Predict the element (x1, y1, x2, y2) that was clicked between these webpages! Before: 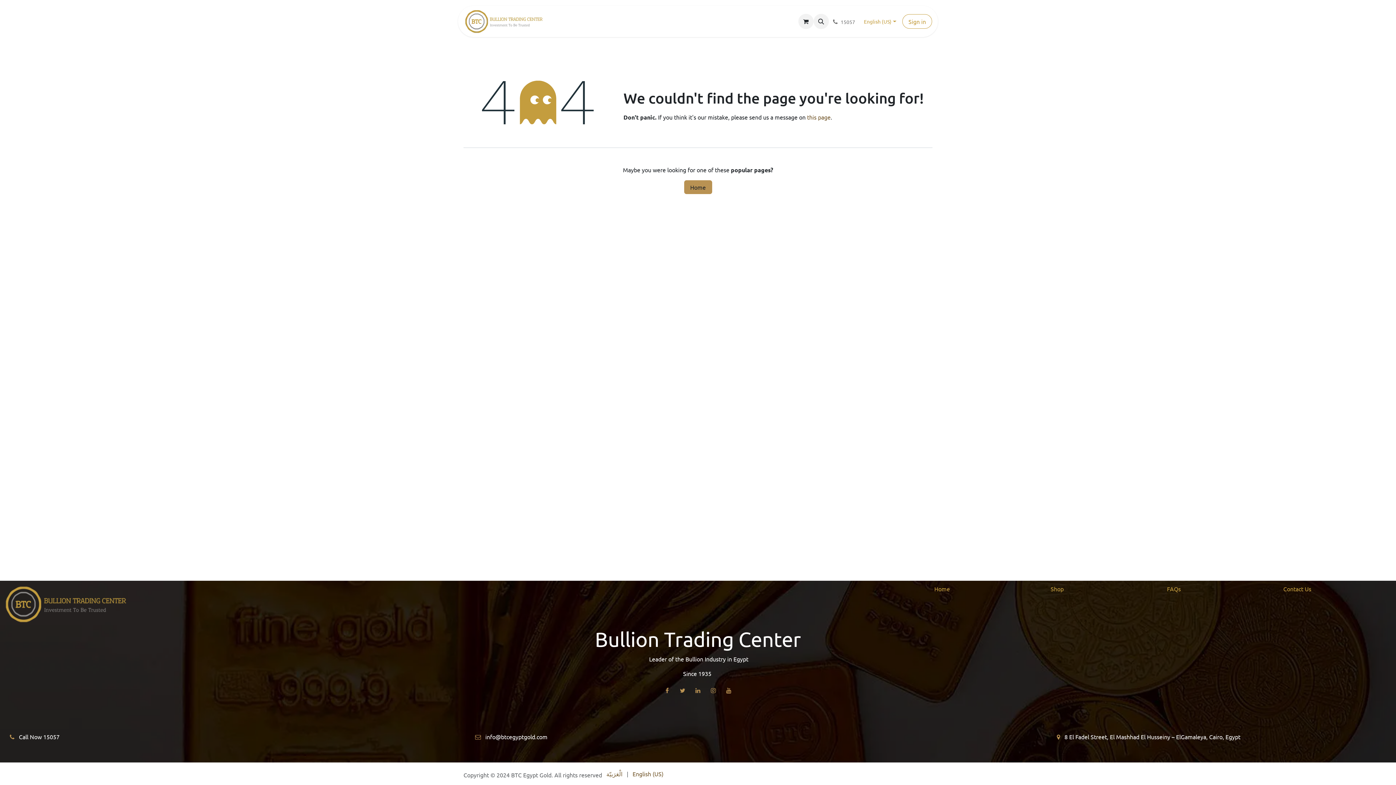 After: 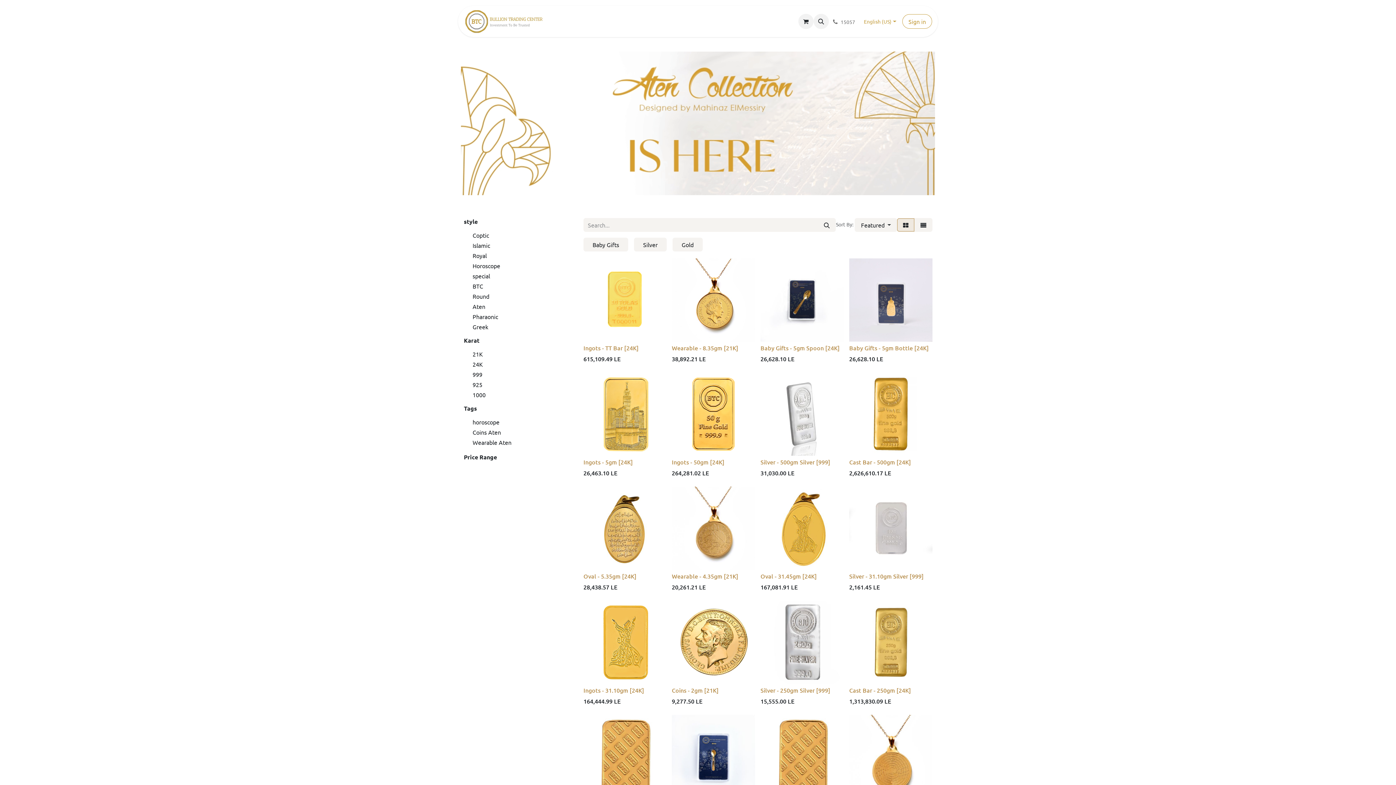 Action: label: Shop bbox: (1050, 585, 1064, 592)